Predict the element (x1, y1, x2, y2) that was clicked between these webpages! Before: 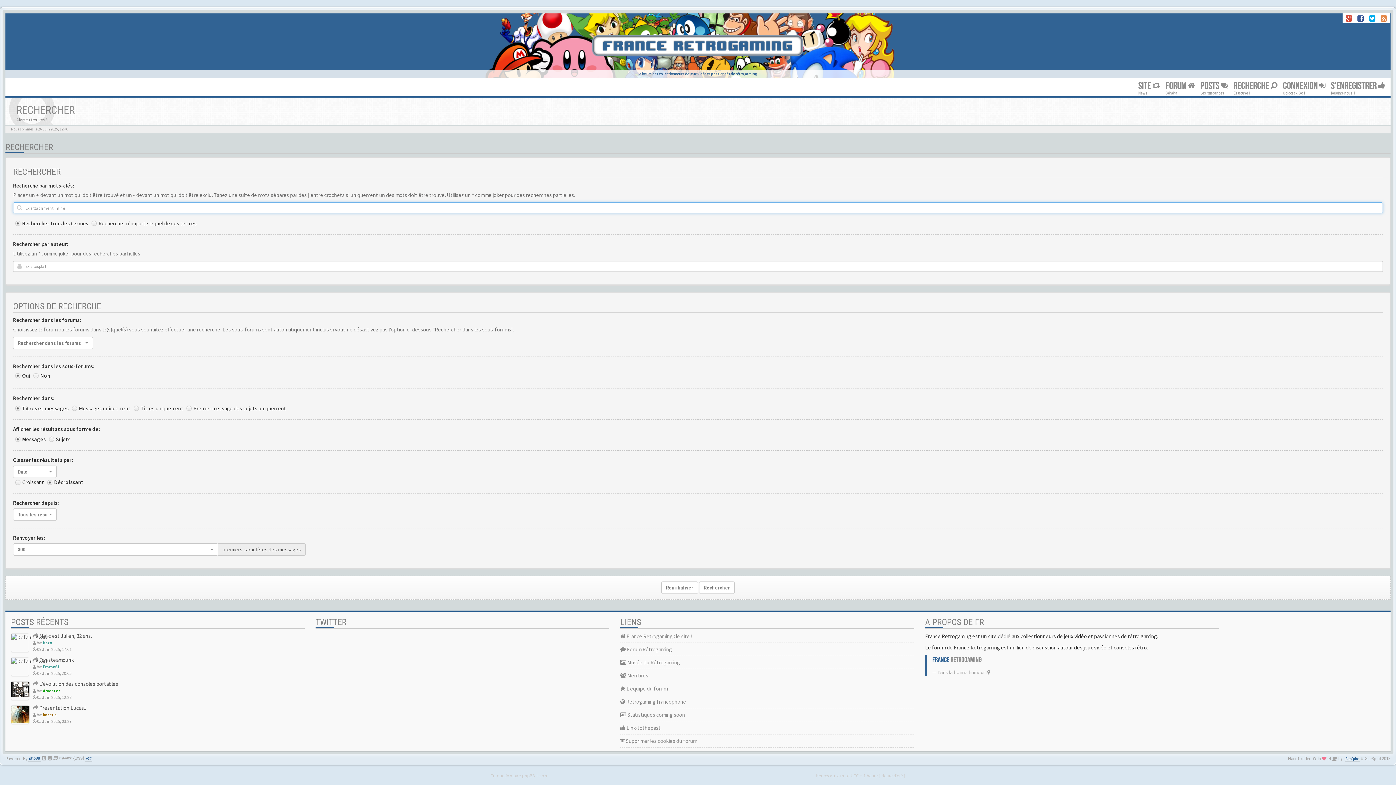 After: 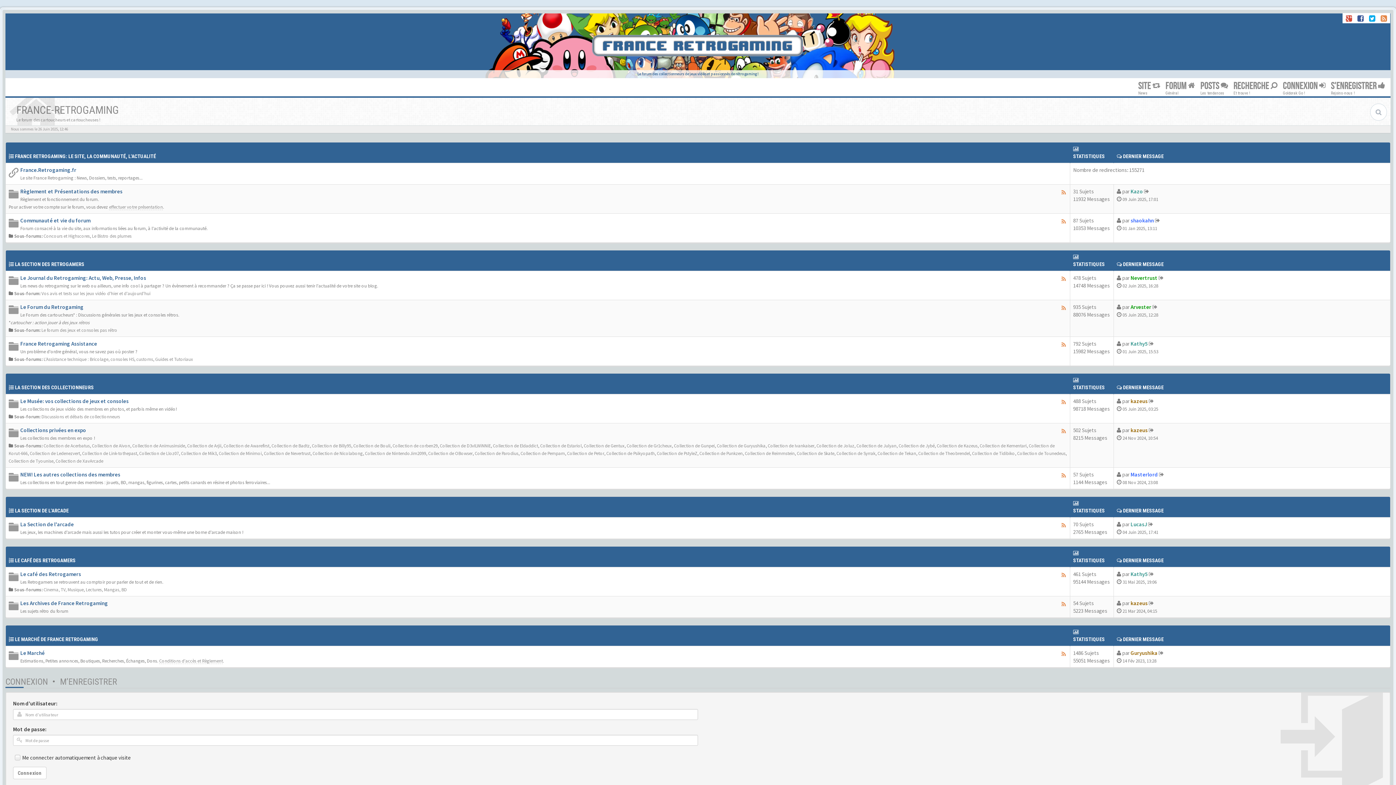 Action: label:  Forum Rétrogaming bbox: (620, 643, 914, 656)